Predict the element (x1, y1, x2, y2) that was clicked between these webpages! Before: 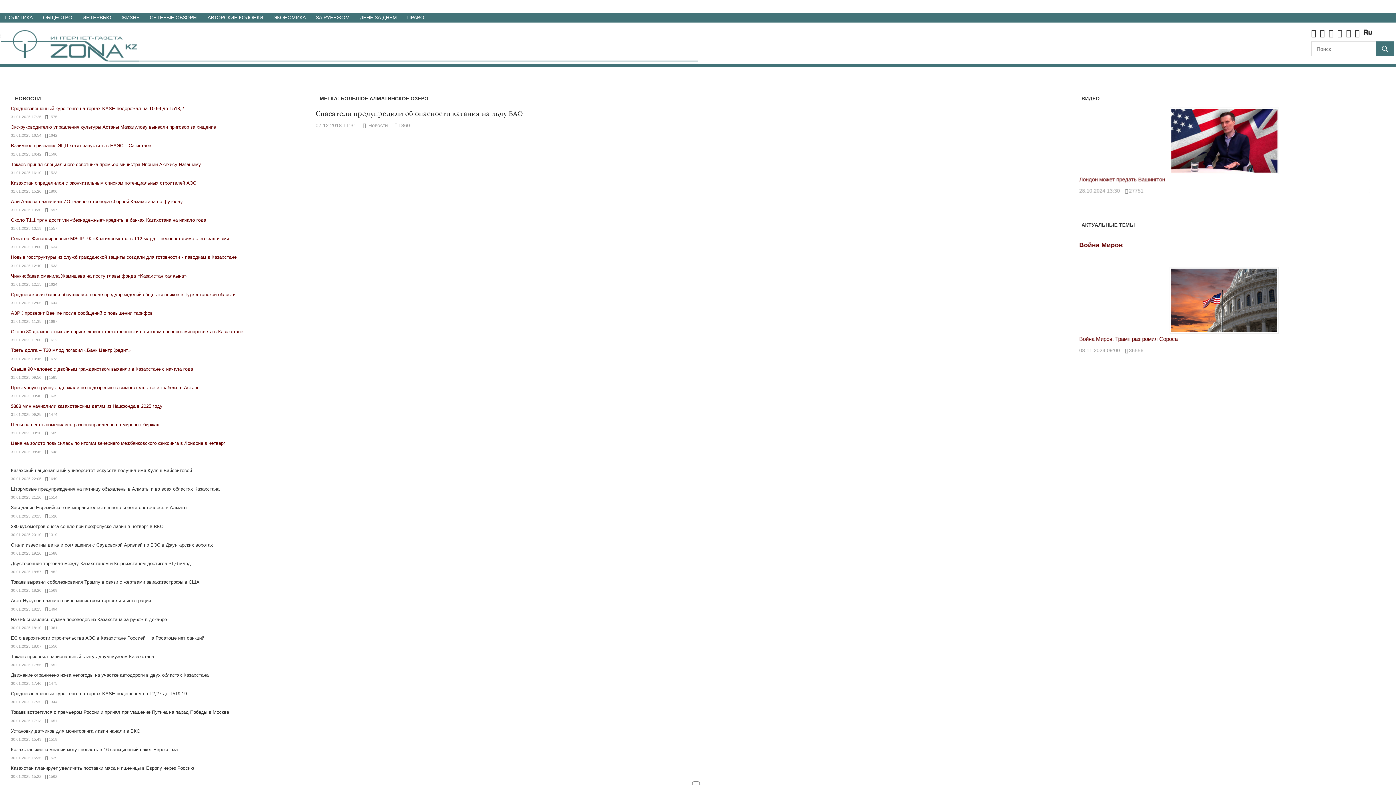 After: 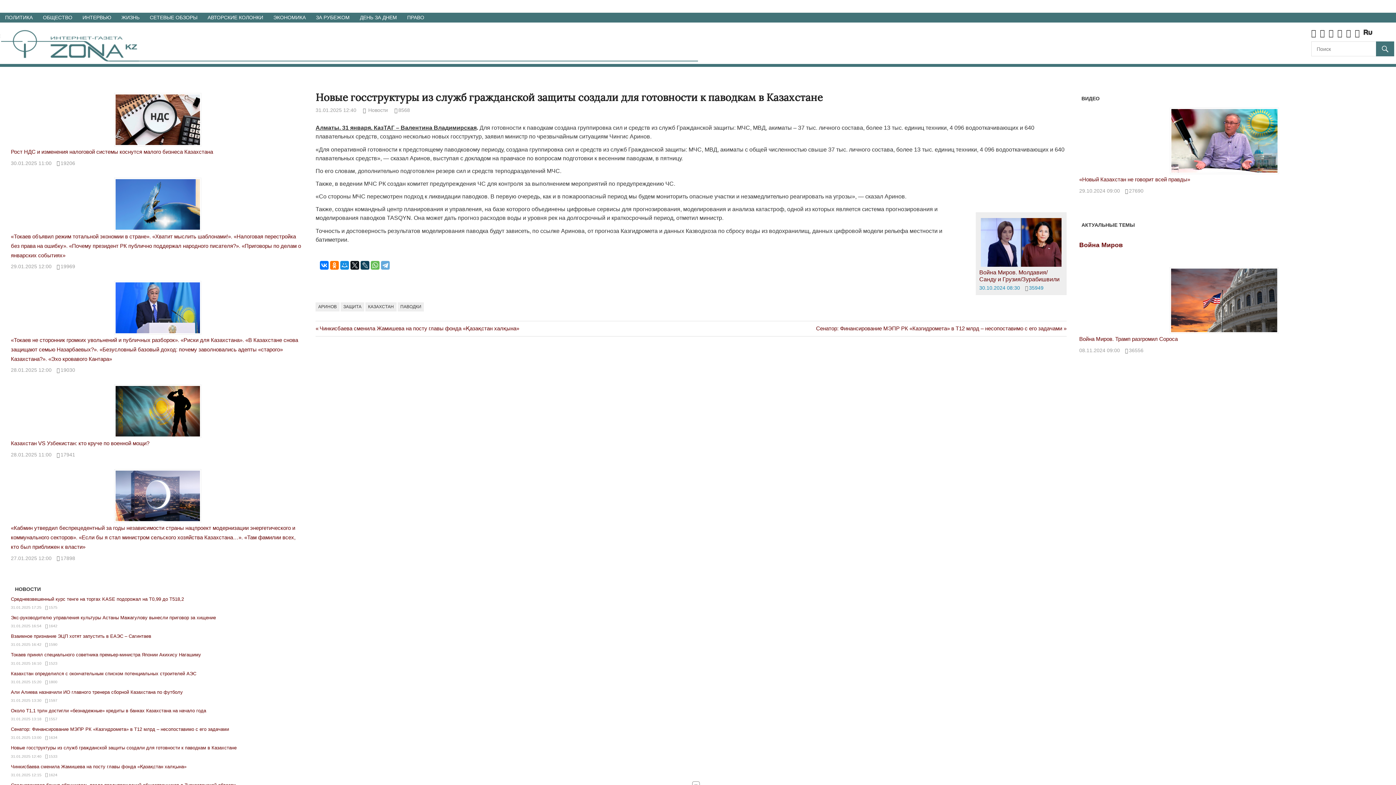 Action: label: Новые госструктуры из служб гражданской защиты создали для готовности к паводкам в Казахстане bbox: (10, 254, 236, 260)